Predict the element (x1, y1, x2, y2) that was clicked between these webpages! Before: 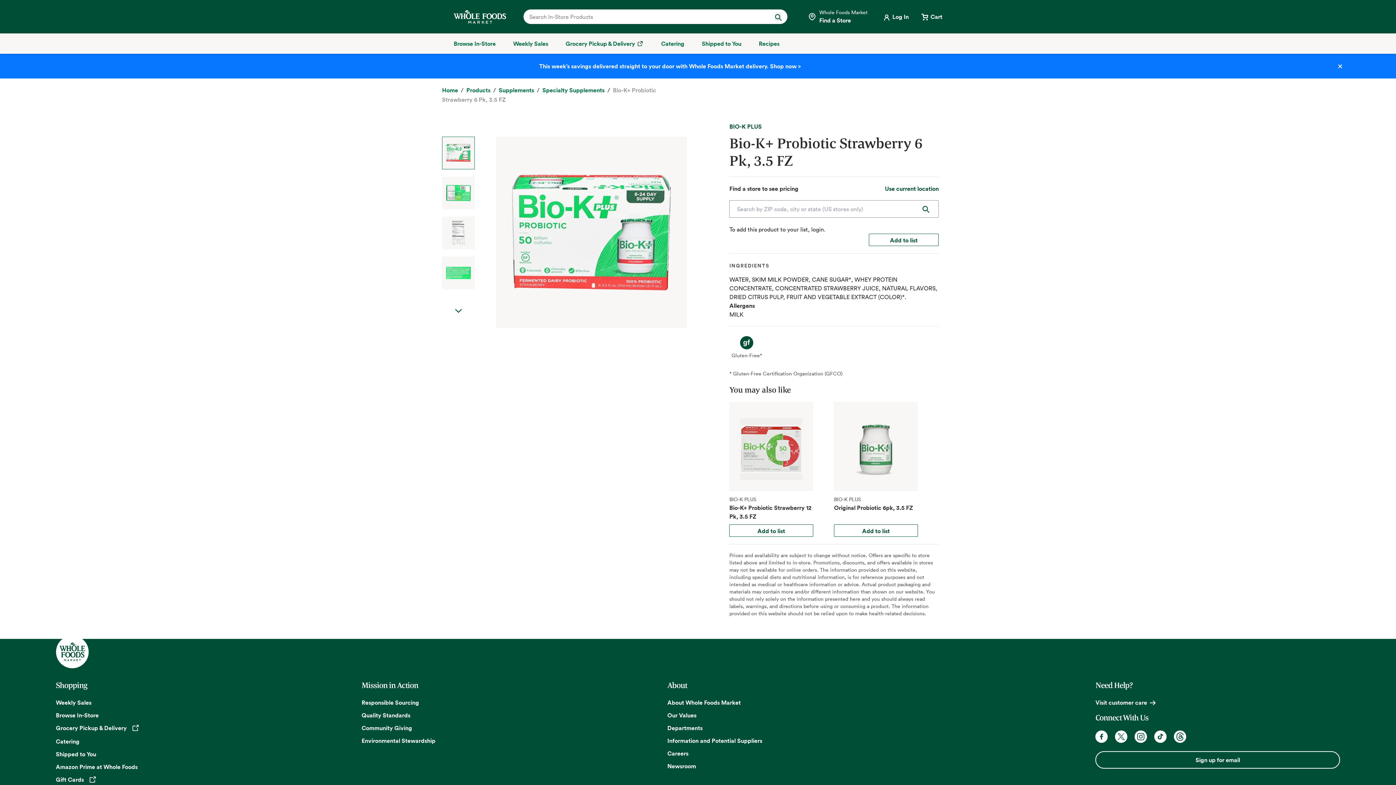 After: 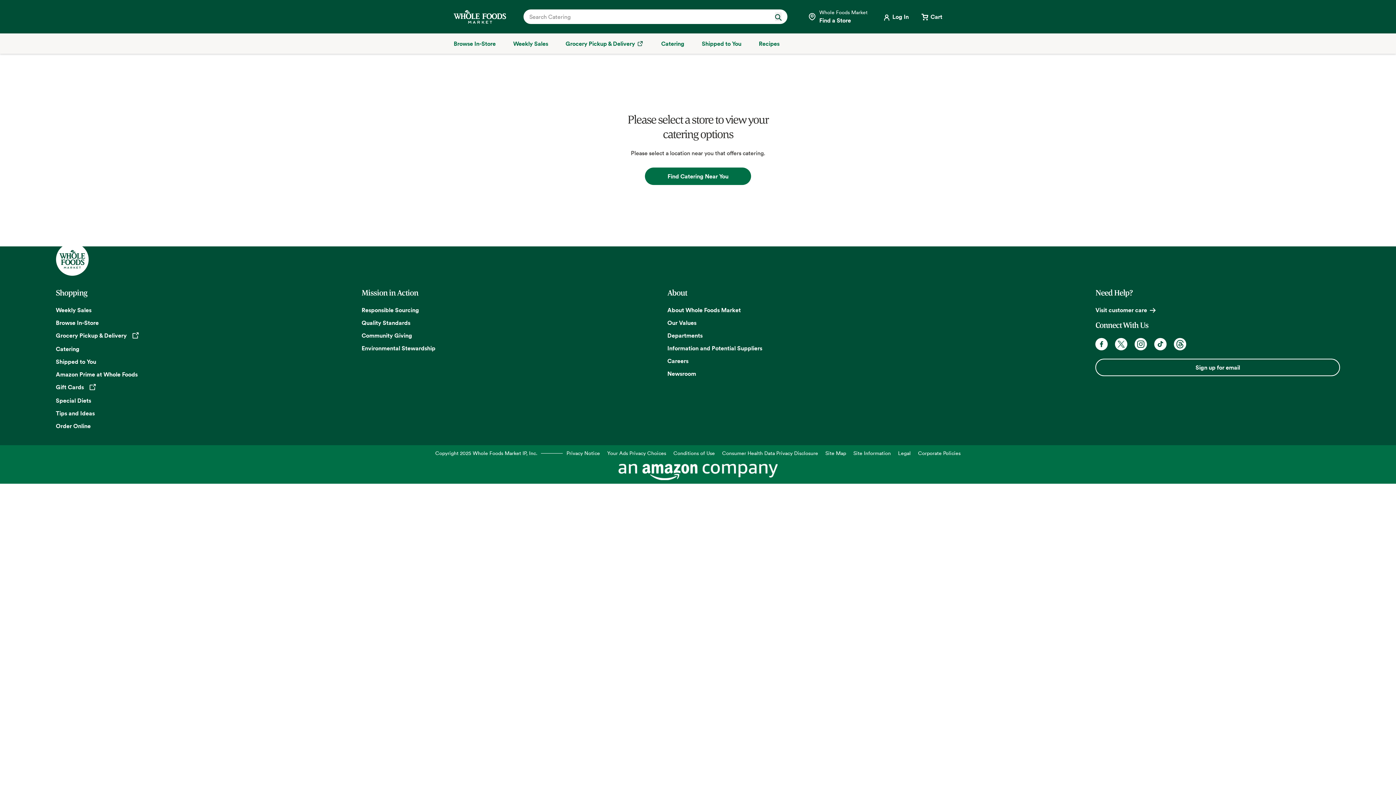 Action: bbox: (55, 737, 79, 745) label: Catering